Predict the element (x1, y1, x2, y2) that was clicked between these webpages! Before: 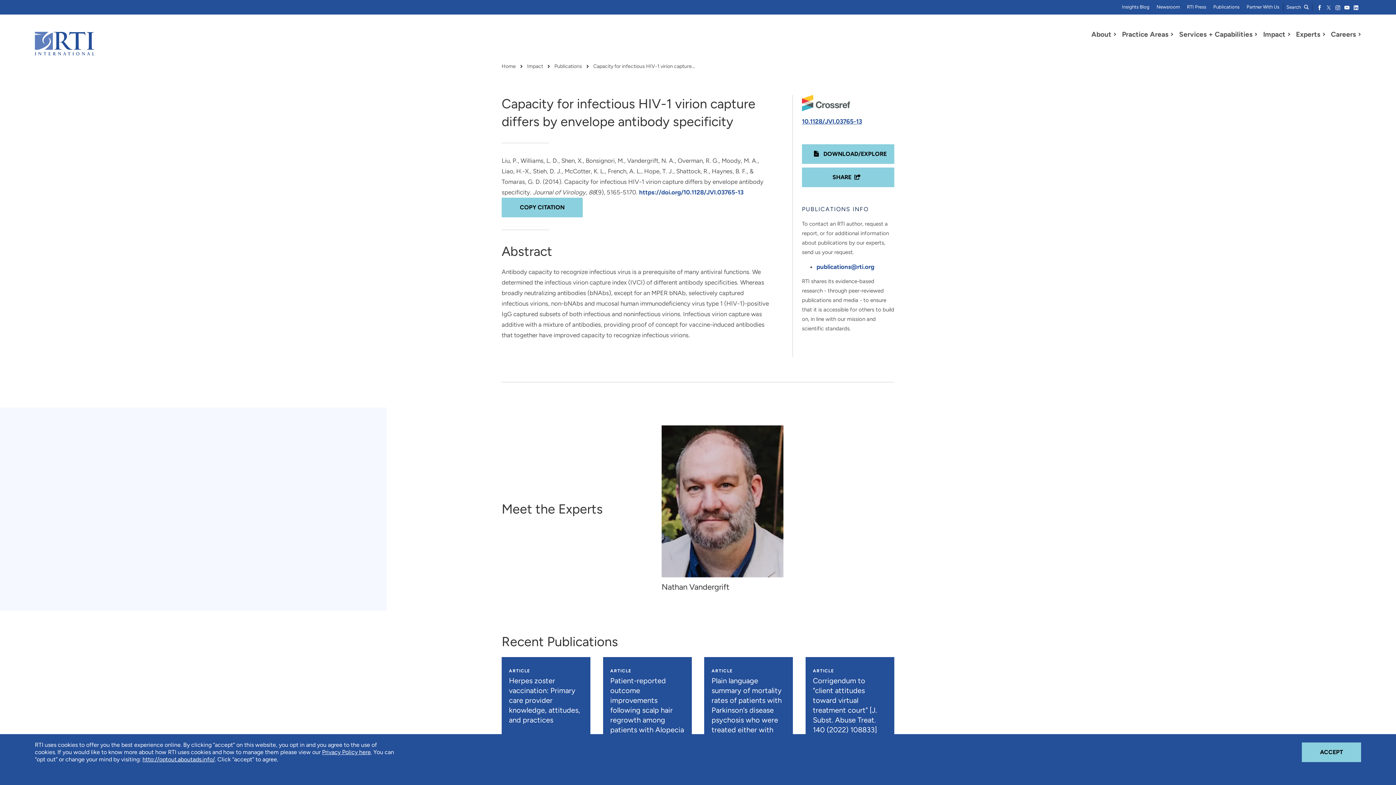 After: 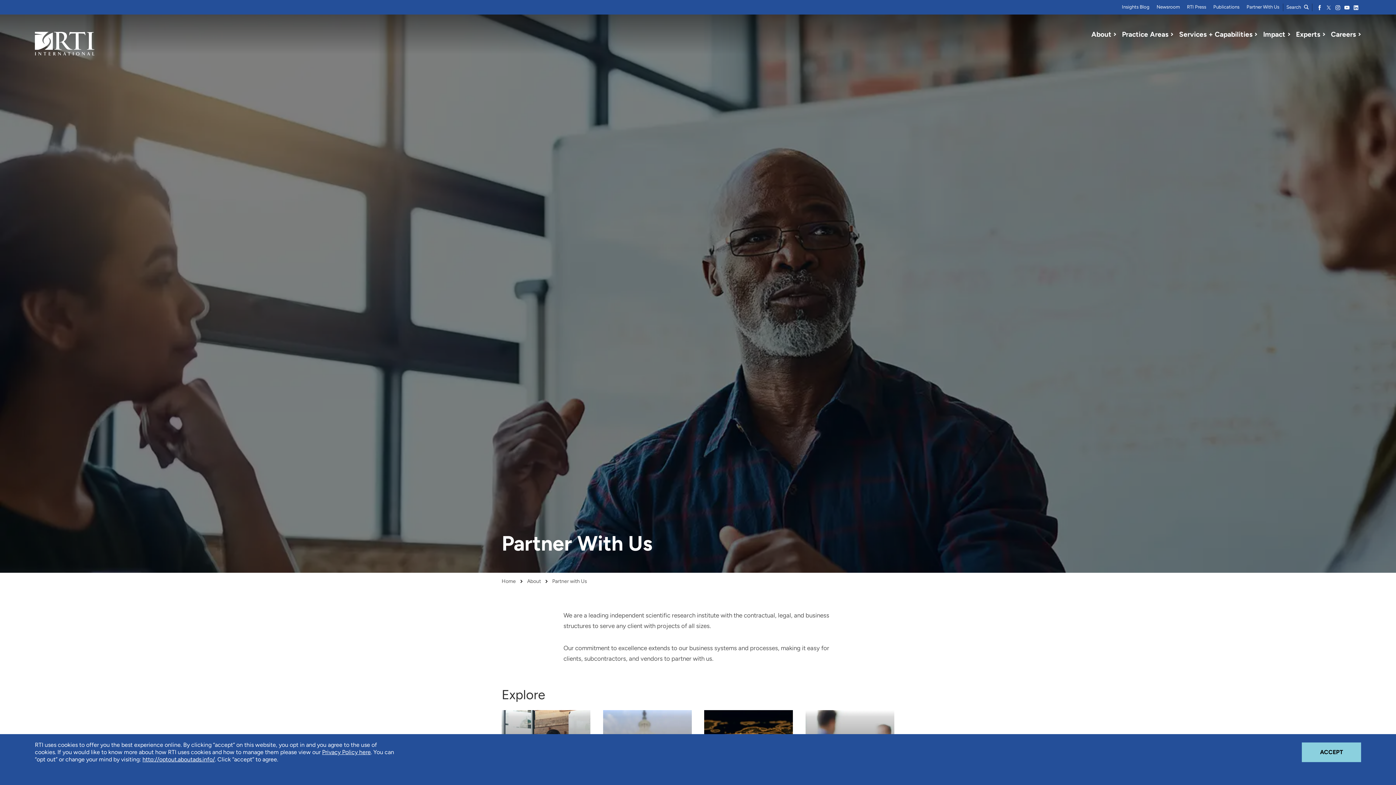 Action: bbox: (1246, 4, 1279, 9) label: Partner With Us